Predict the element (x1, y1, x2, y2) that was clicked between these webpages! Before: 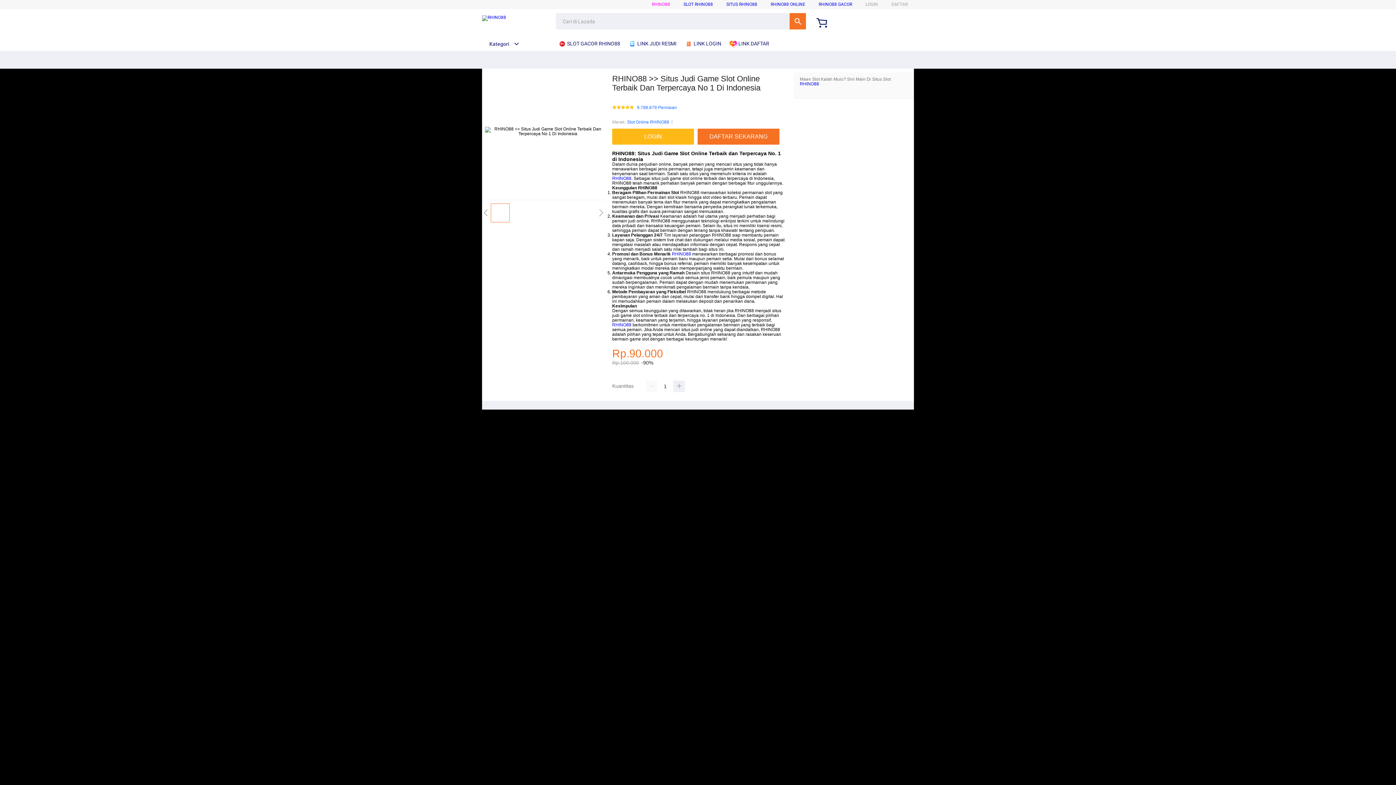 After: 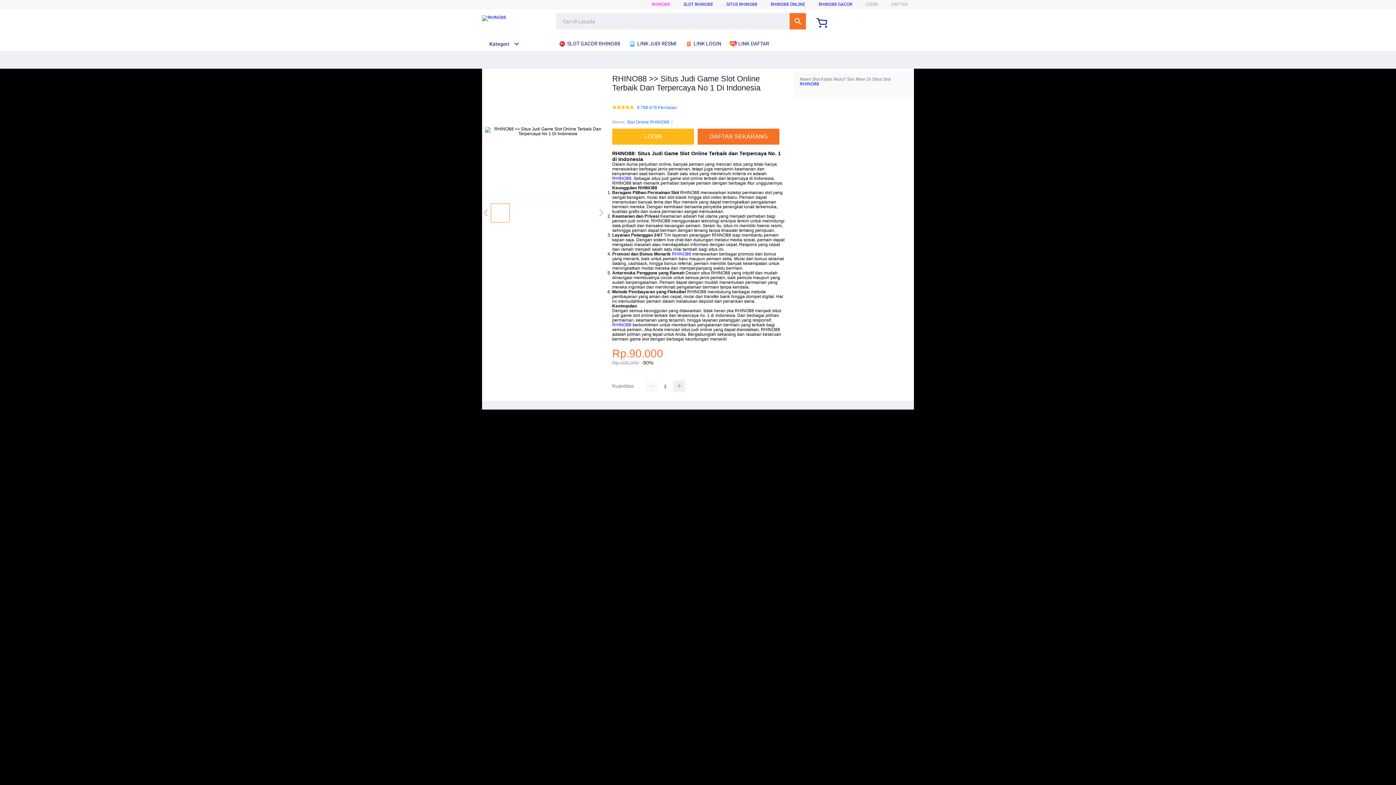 Action: bbox: (627, 118, 669, 125) label: Slot Online RHINO88